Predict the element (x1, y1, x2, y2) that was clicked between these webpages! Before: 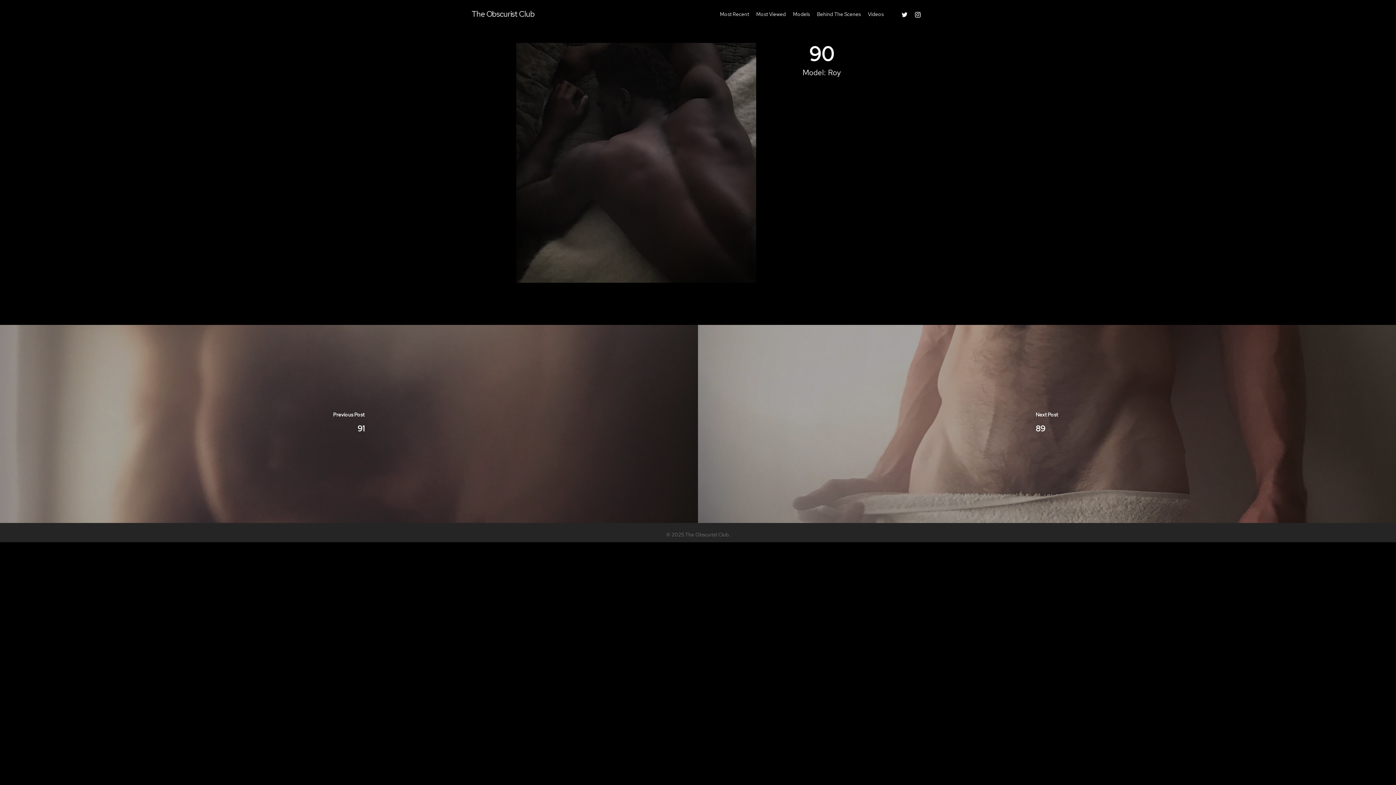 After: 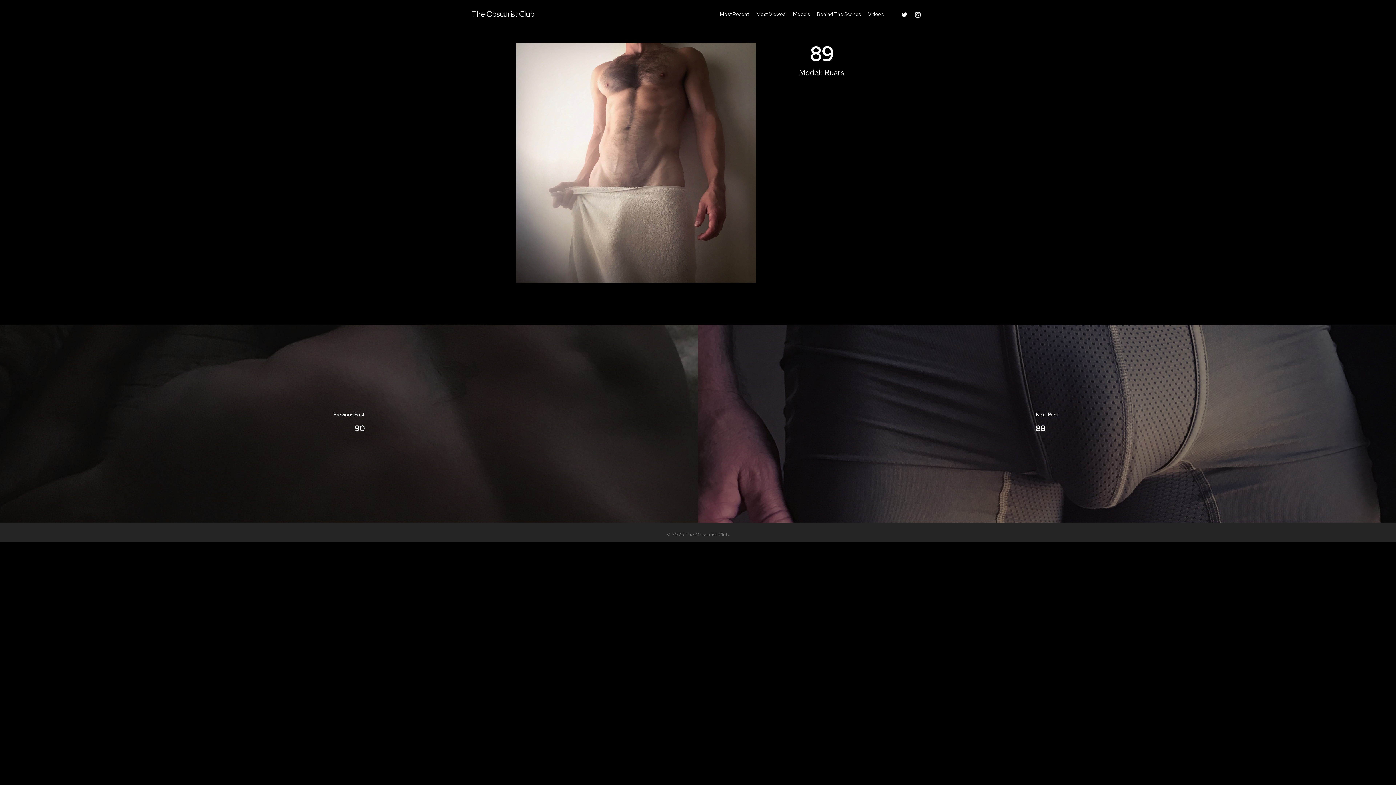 Action: bbox: (698, 324, 1396, 523)